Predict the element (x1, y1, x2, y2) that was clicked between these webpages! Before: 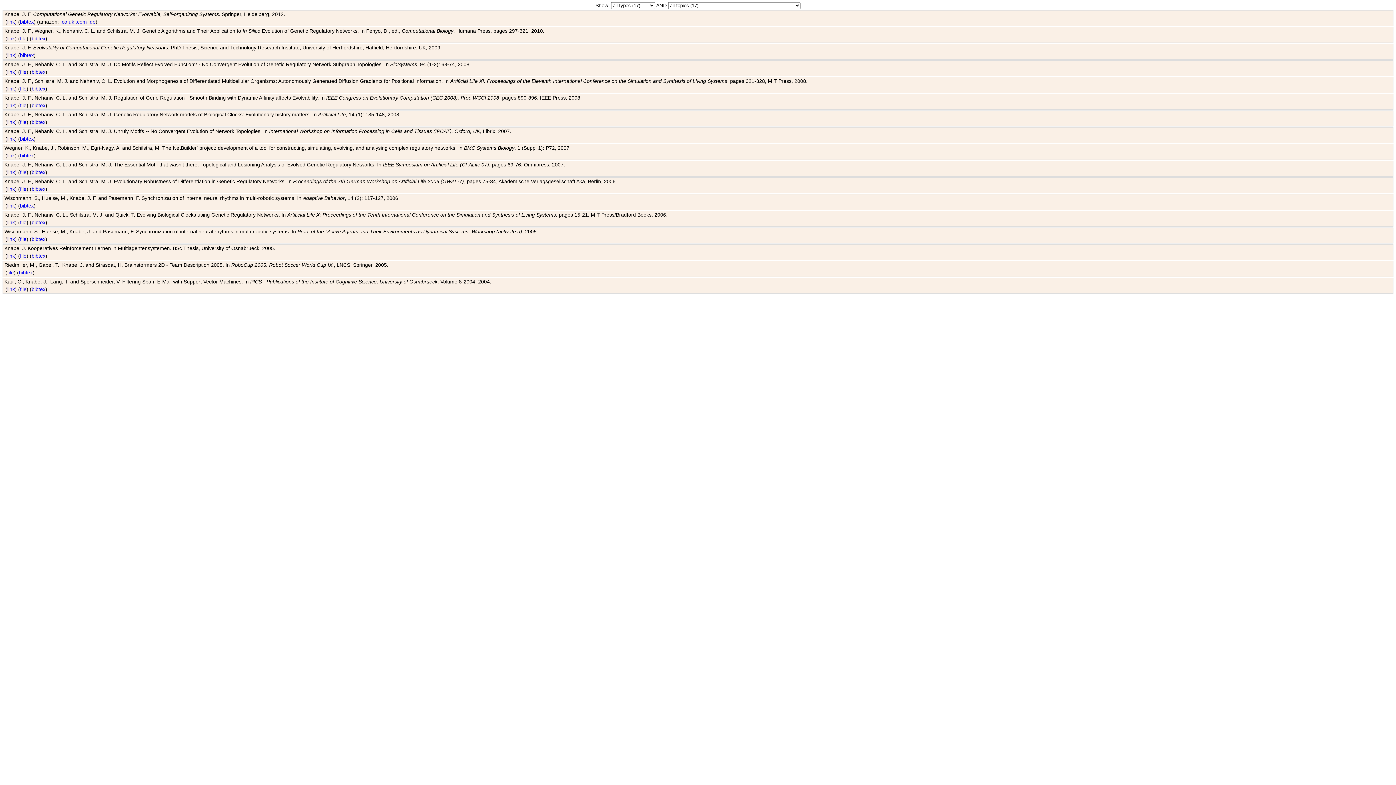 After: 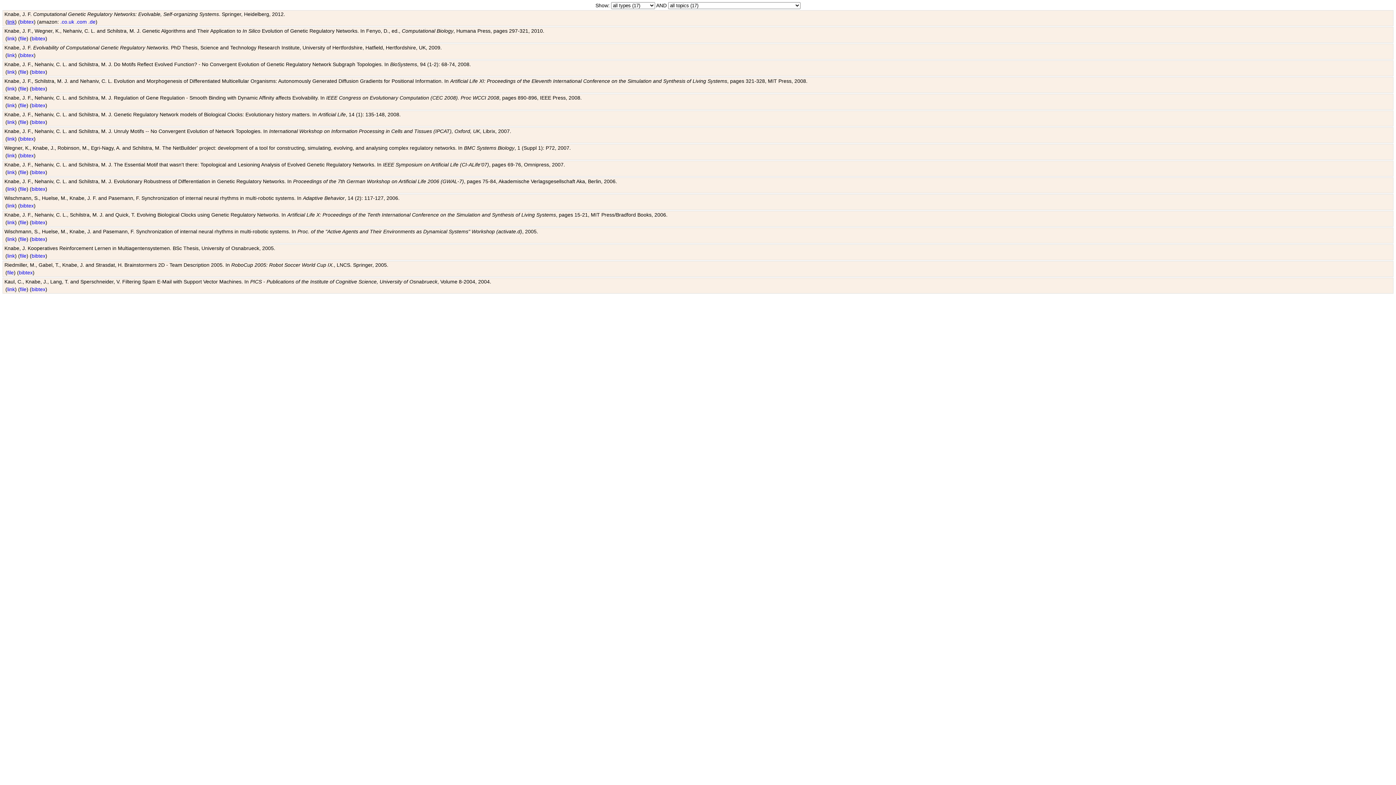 Action: bbox: (7, 18, 14, 24) label: link